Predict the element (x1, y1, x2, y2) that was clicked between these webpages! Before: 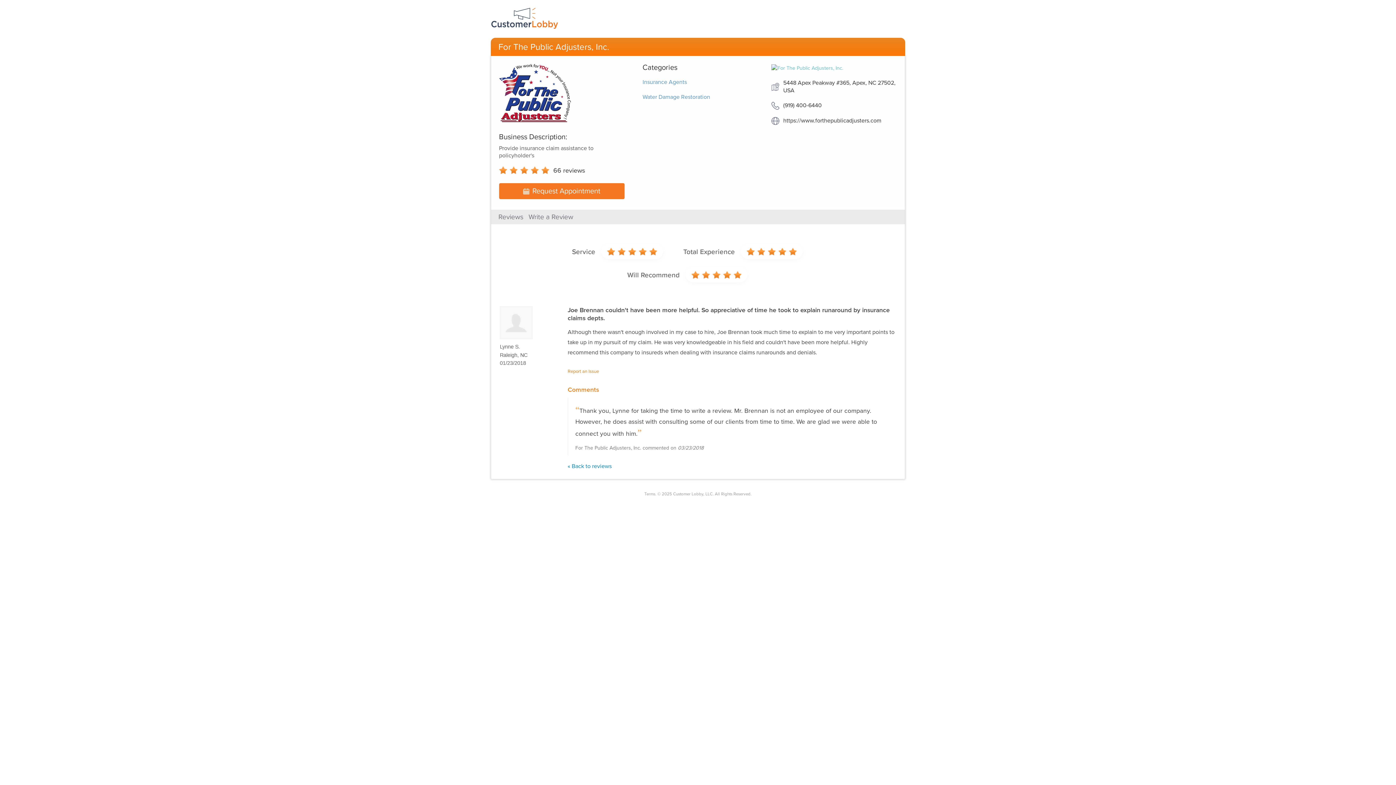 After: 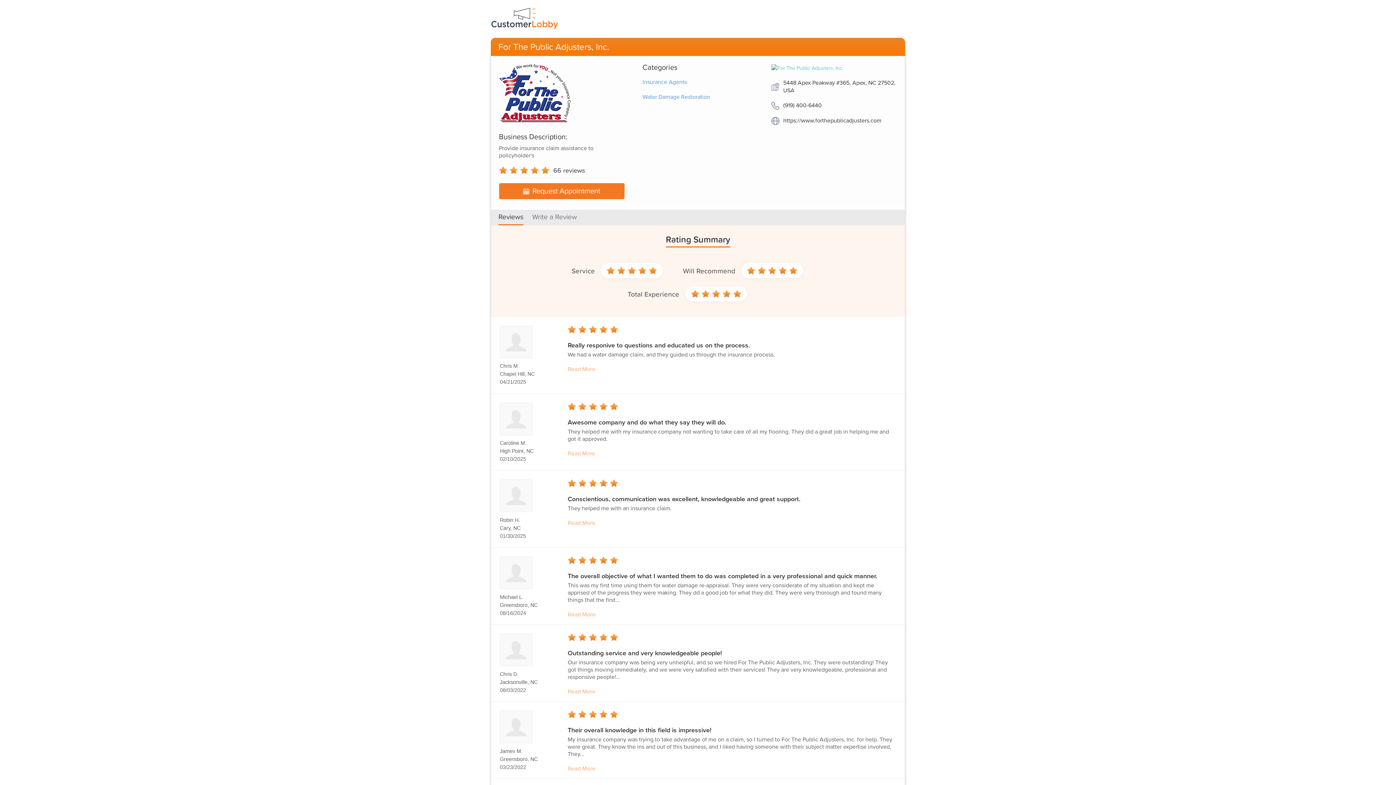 Action: label: 66 reviews bbox: (553, 166, 585, 174)